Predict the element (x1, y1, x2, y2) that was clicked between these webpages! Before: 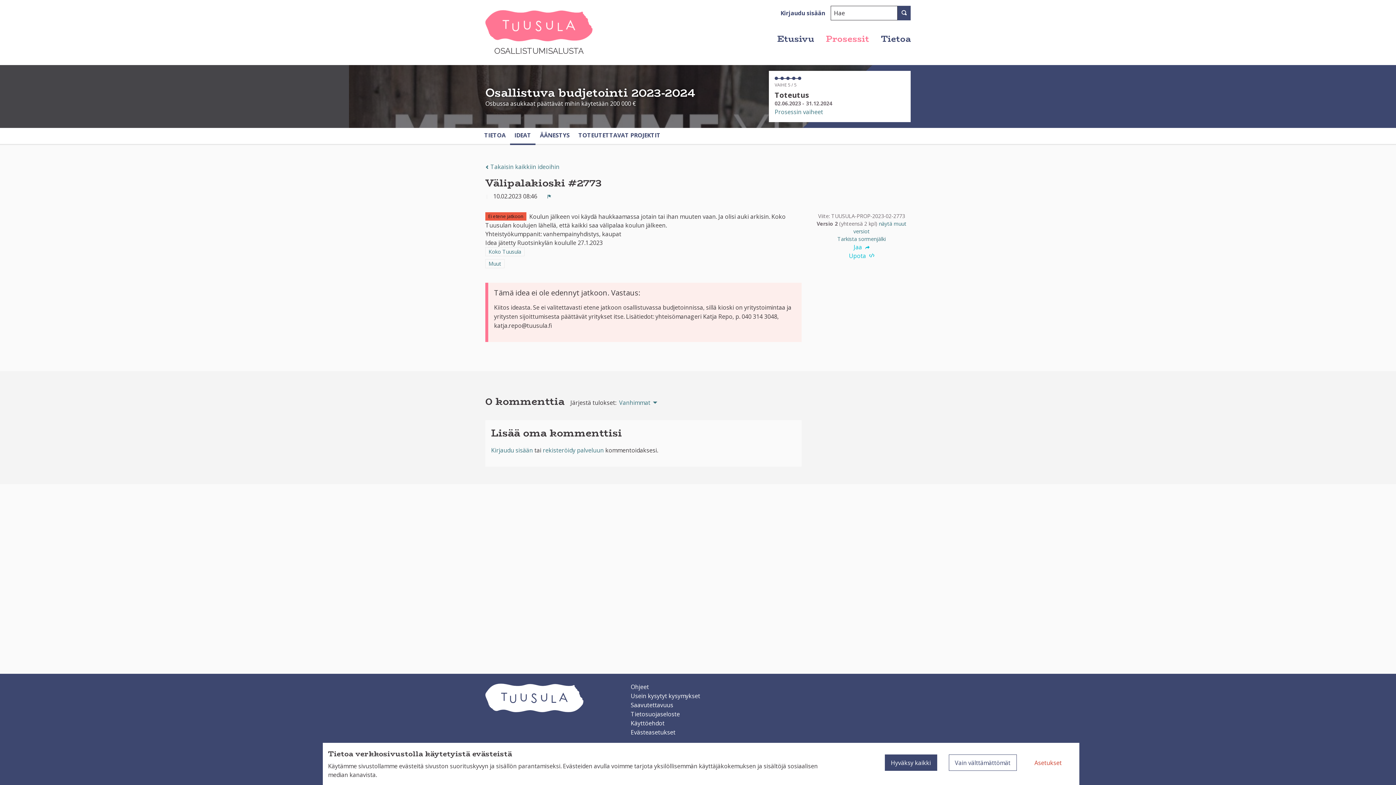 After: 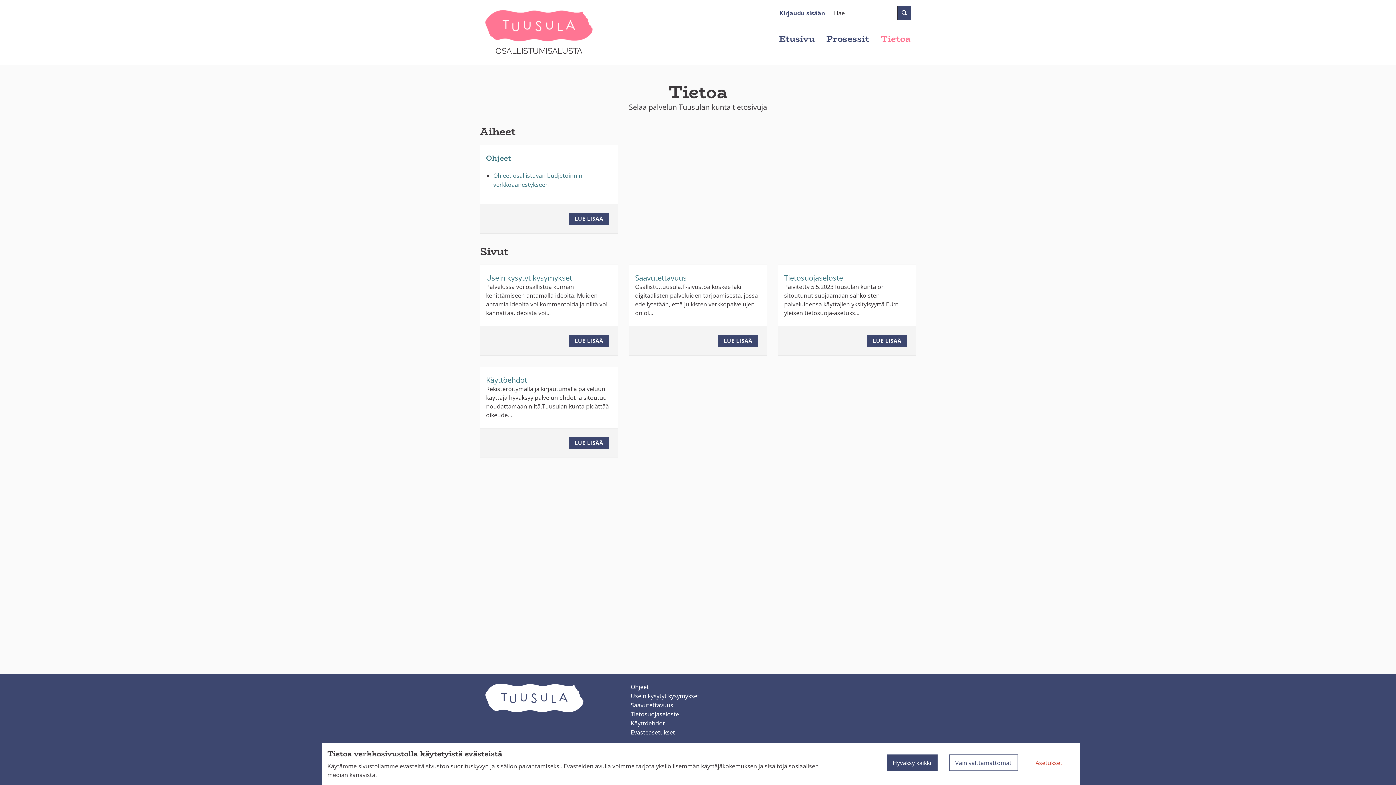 Action: bbox: (881, 25, 910, 52) label: Tietoa